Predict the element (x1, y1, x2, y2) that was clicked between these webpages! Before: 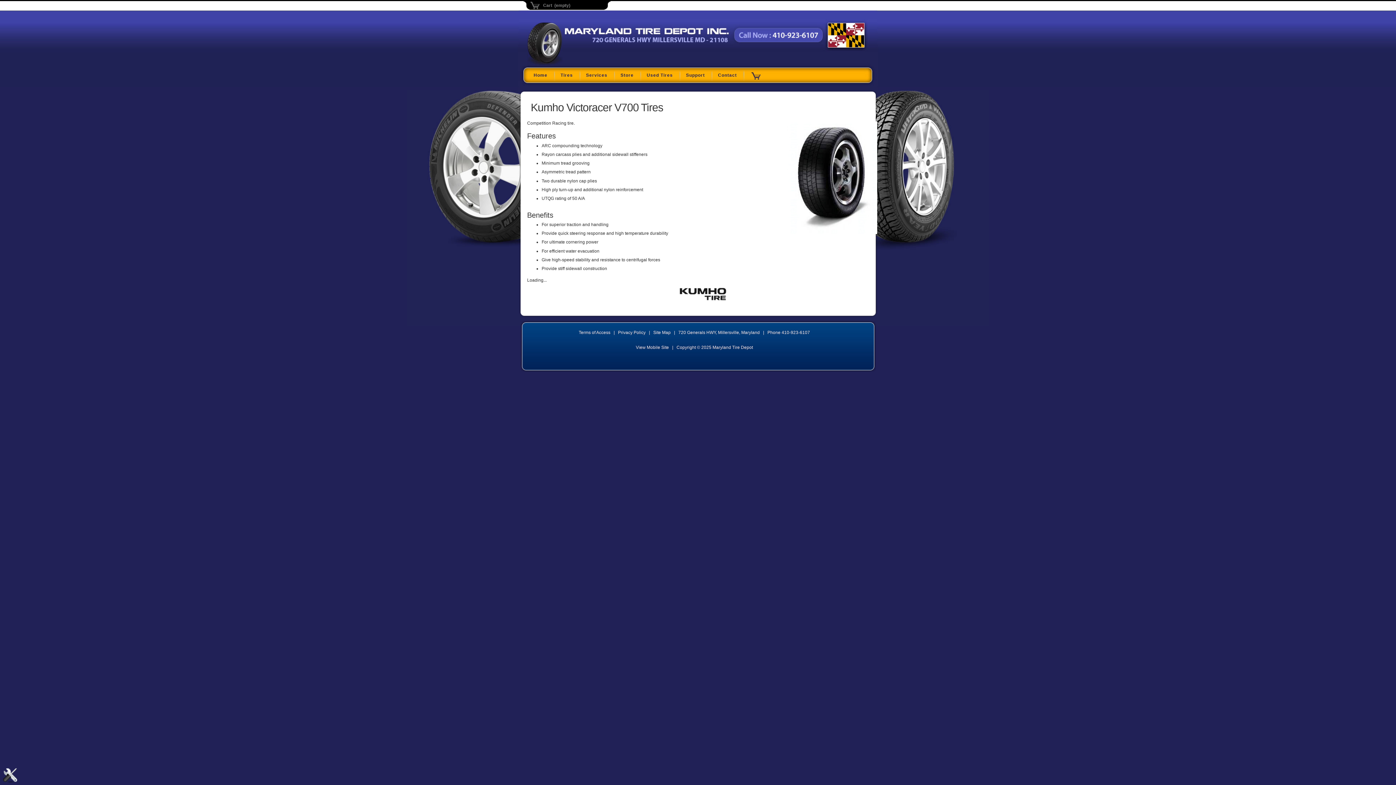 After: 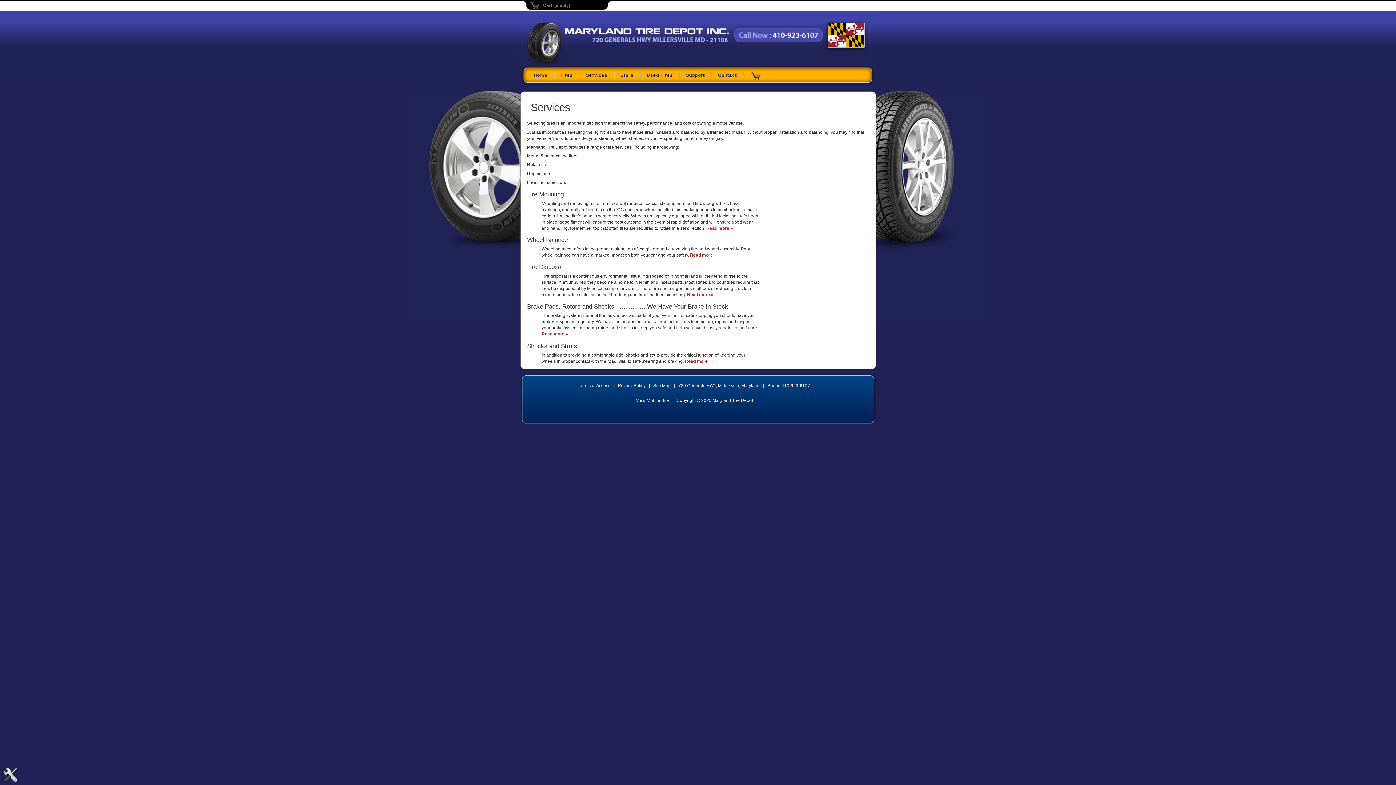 Action: label: Services bbox: (579, 70, 614, 81)